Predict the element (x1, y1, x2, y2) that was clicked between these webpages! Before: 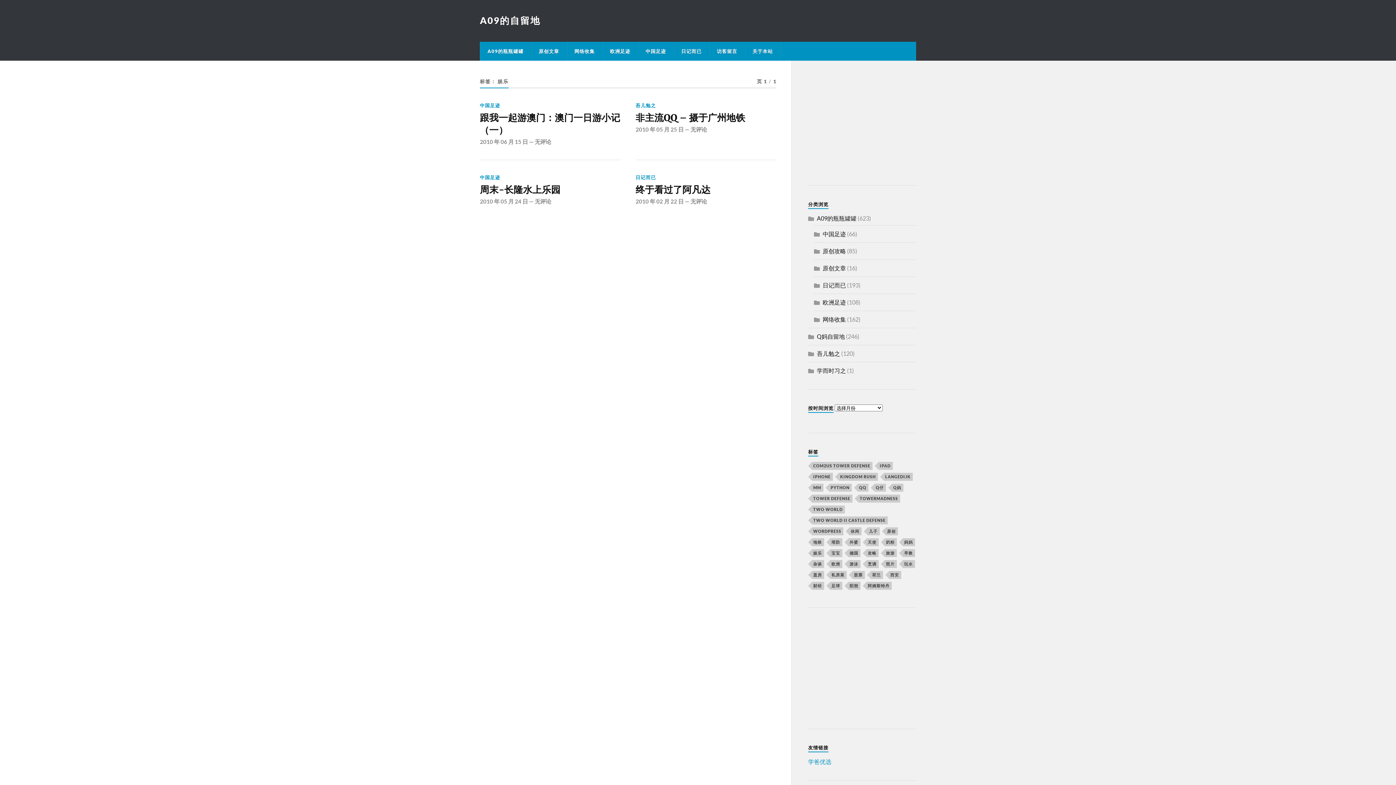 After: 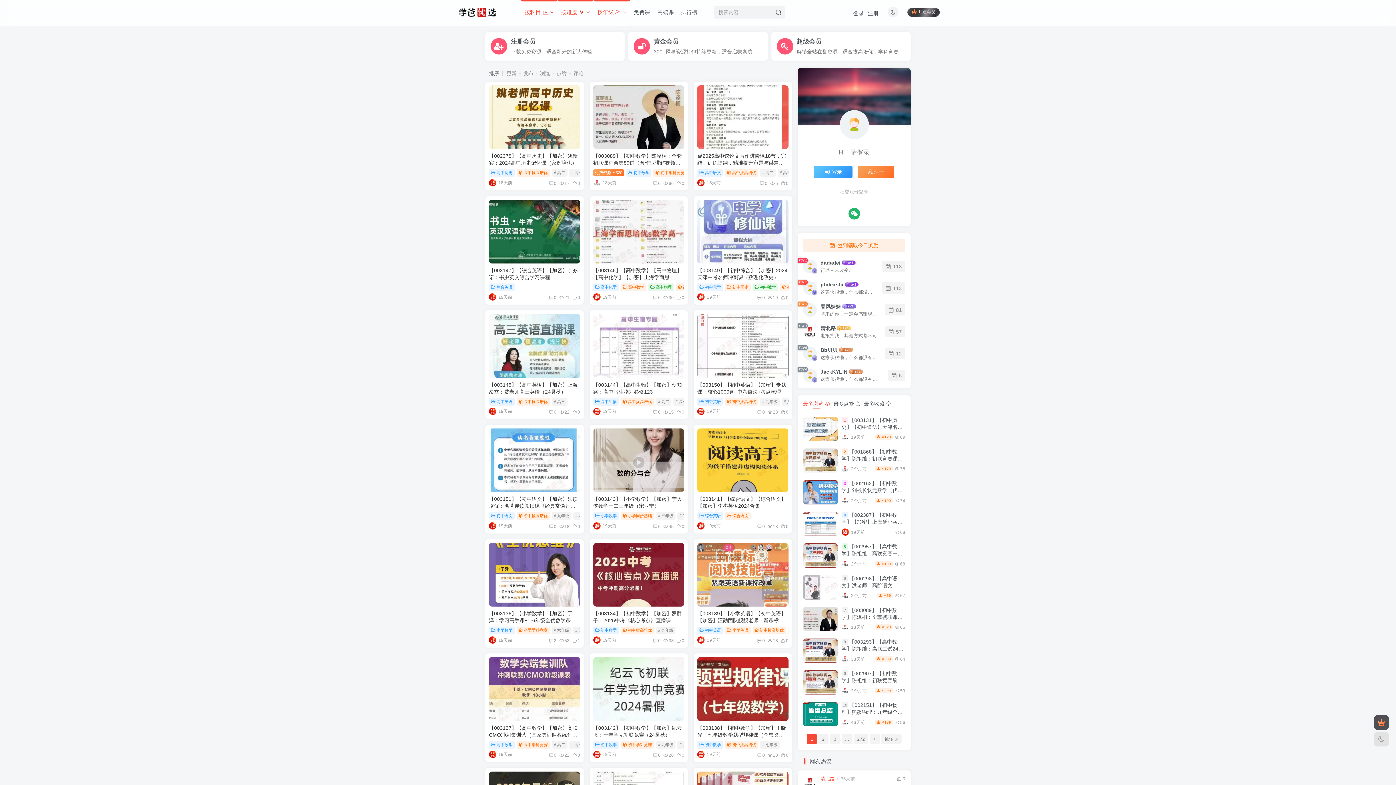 Action: label: 学爸优选 bbox: (808, 758, 831, 765)